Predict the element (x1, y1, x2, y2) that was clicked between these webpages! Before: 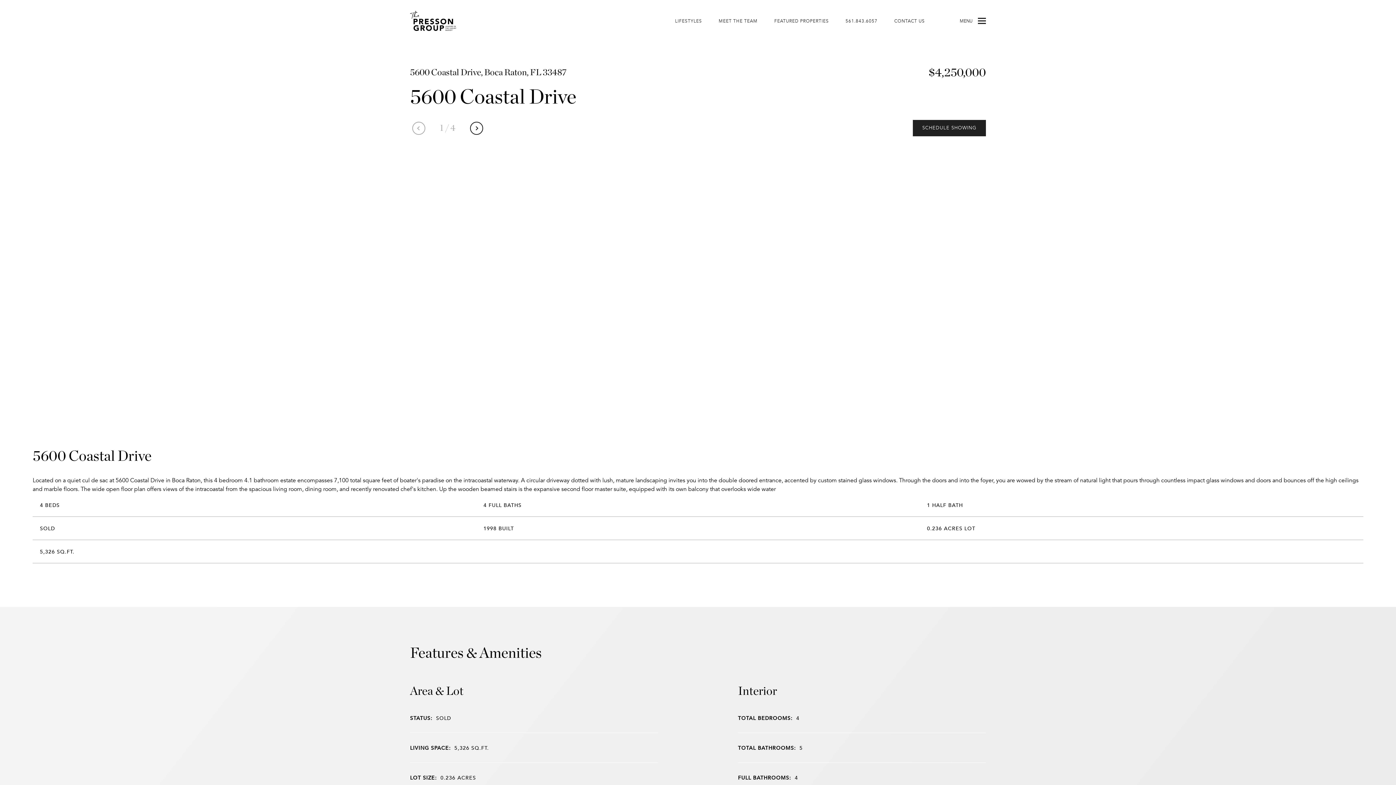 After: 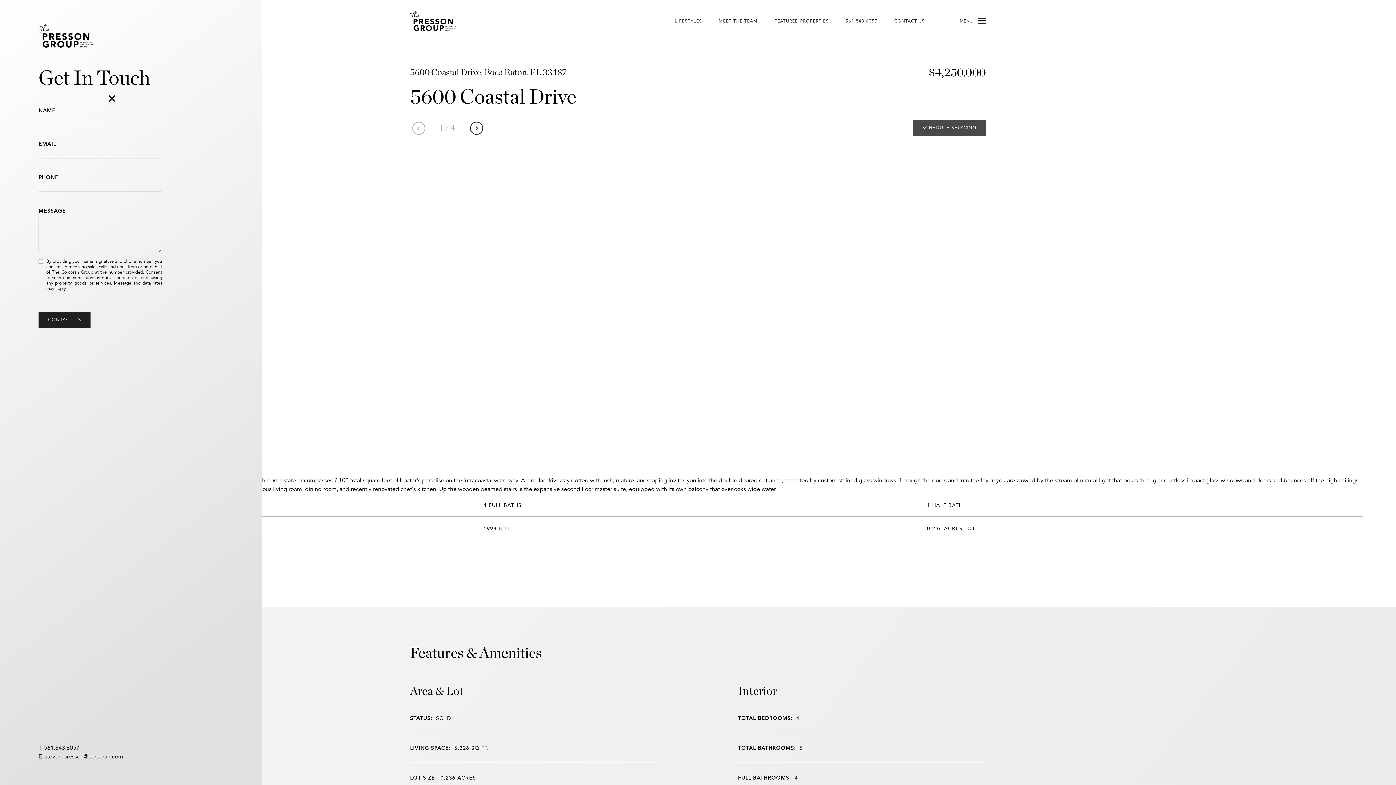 Action: bbox: (913, 120, 986, 136) label: SCHEDULE SHOWING